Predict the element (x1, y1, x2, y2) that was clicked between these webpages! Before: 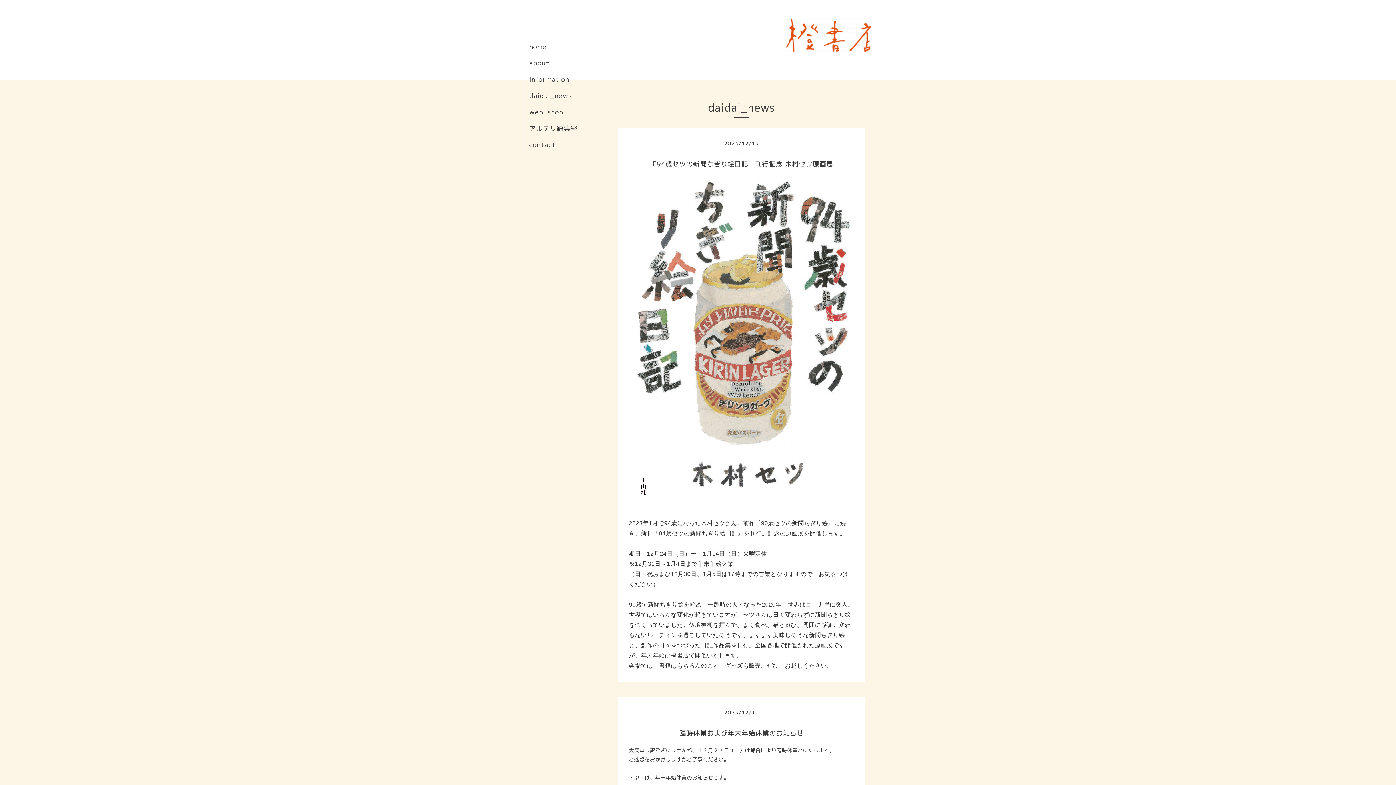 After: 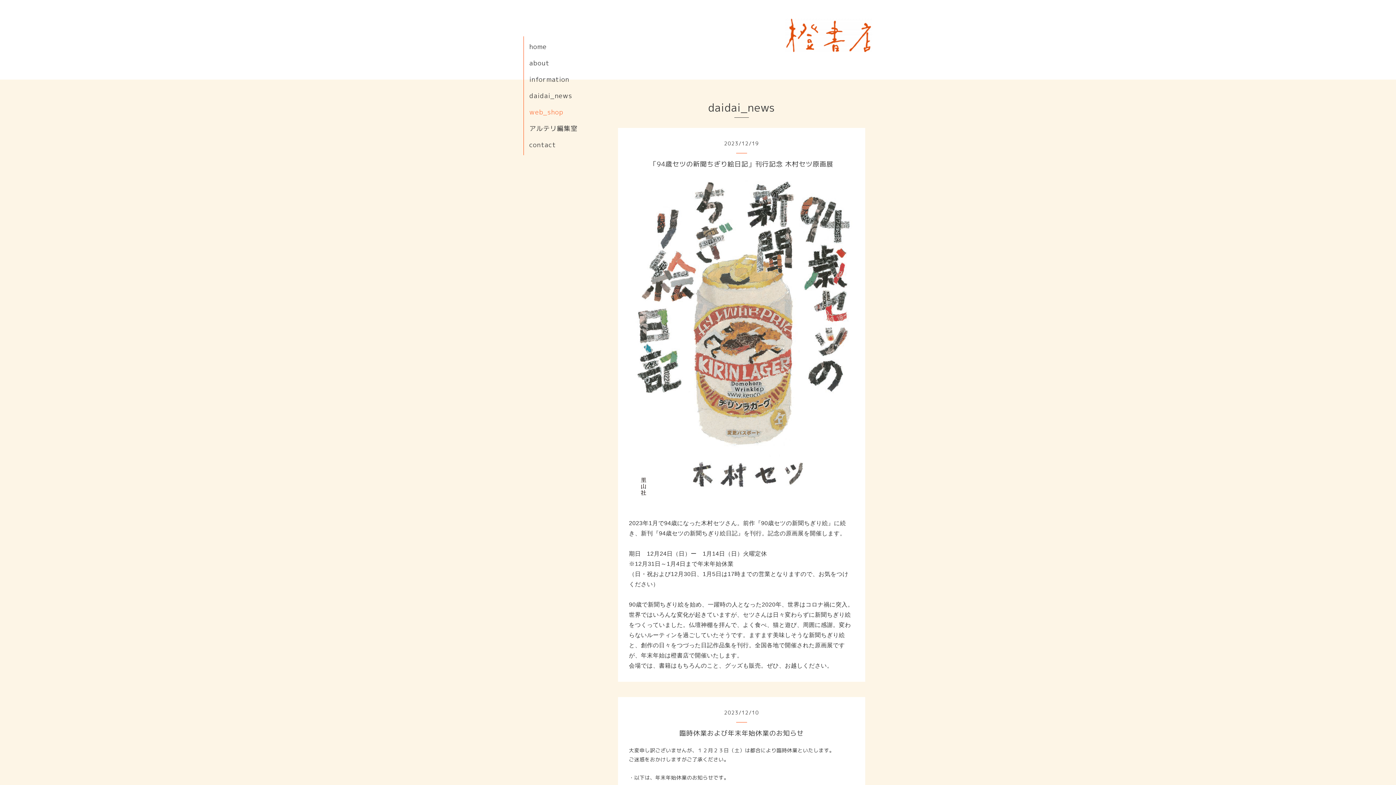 Action: label: web_shop bbox: (529, 107, 563, 116)